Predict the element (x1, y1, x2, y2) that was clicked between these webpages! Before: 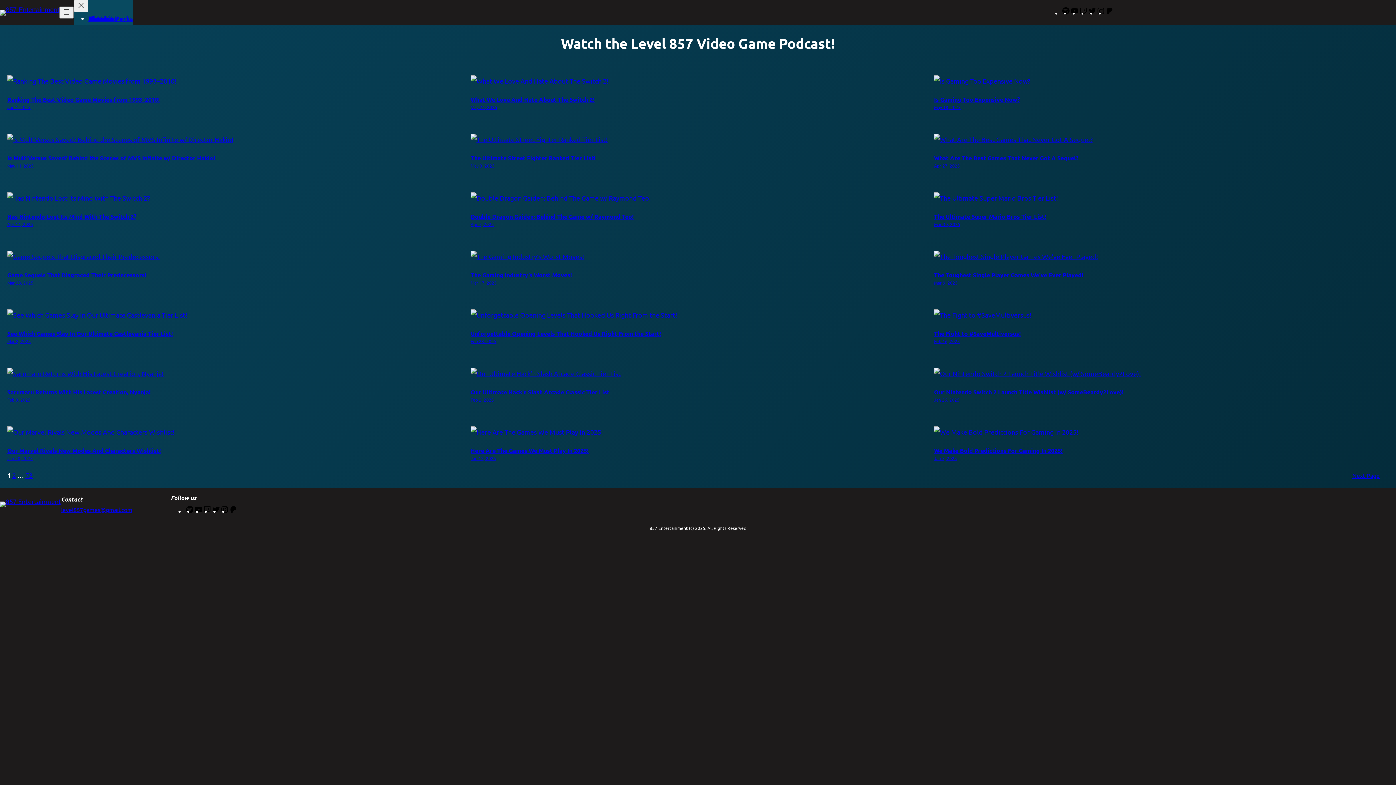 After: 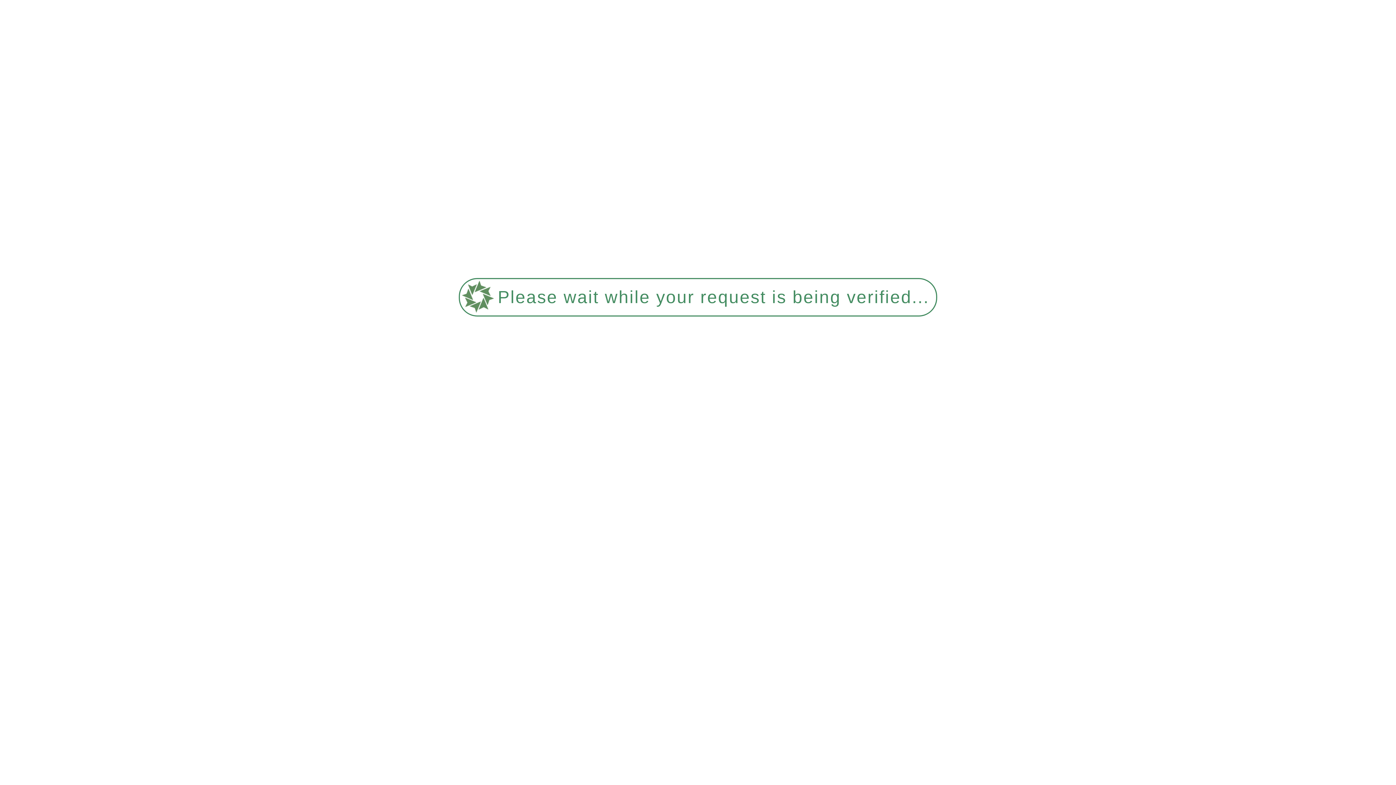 Action: bbox: (7, 329, 173, 337) label: See Which Games Slay In Our Ultimate Castlevania Tier List!